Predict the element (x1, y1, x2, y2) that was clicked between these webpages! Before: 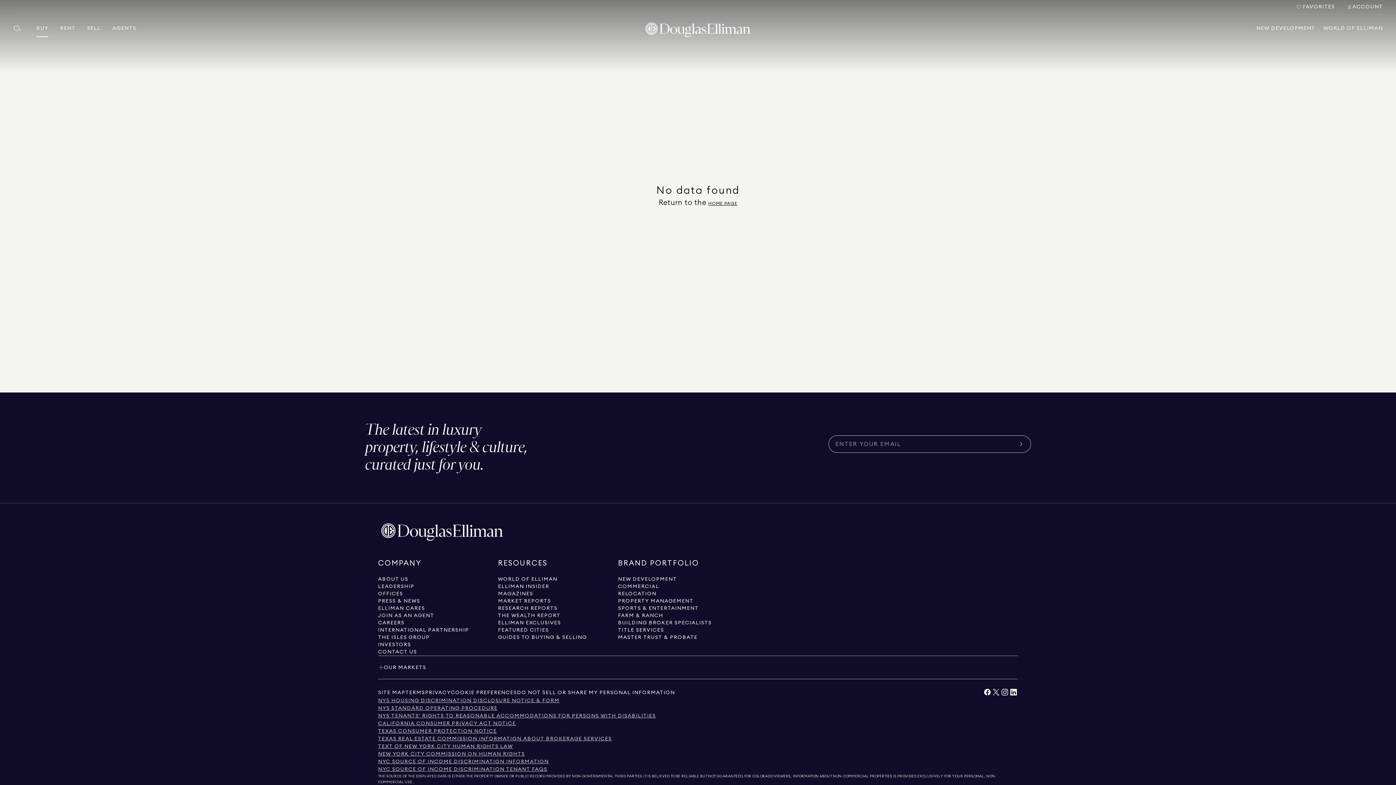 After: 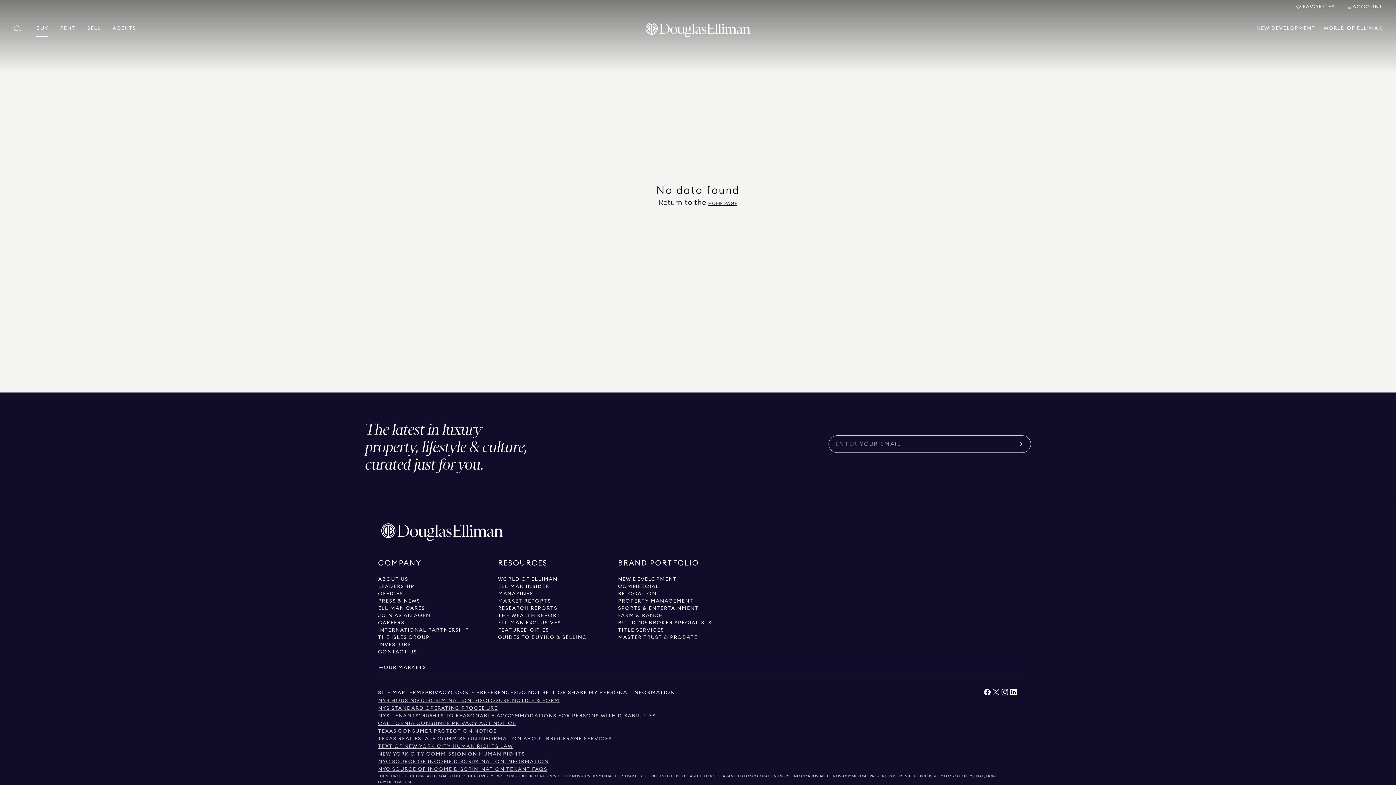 Action: label: View Texas Real Estate Commission Information About Brokerage Services bbox: (378, 735, 612, 743)